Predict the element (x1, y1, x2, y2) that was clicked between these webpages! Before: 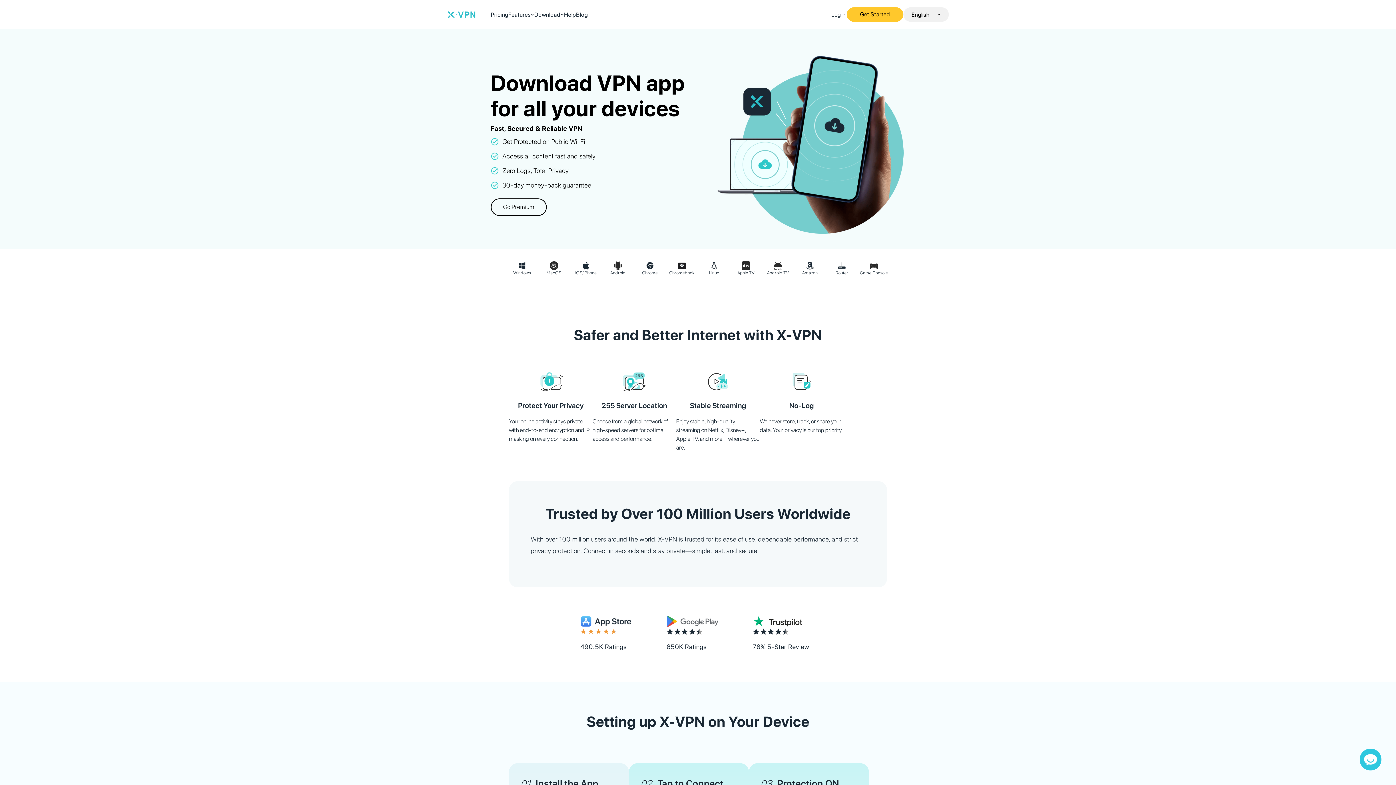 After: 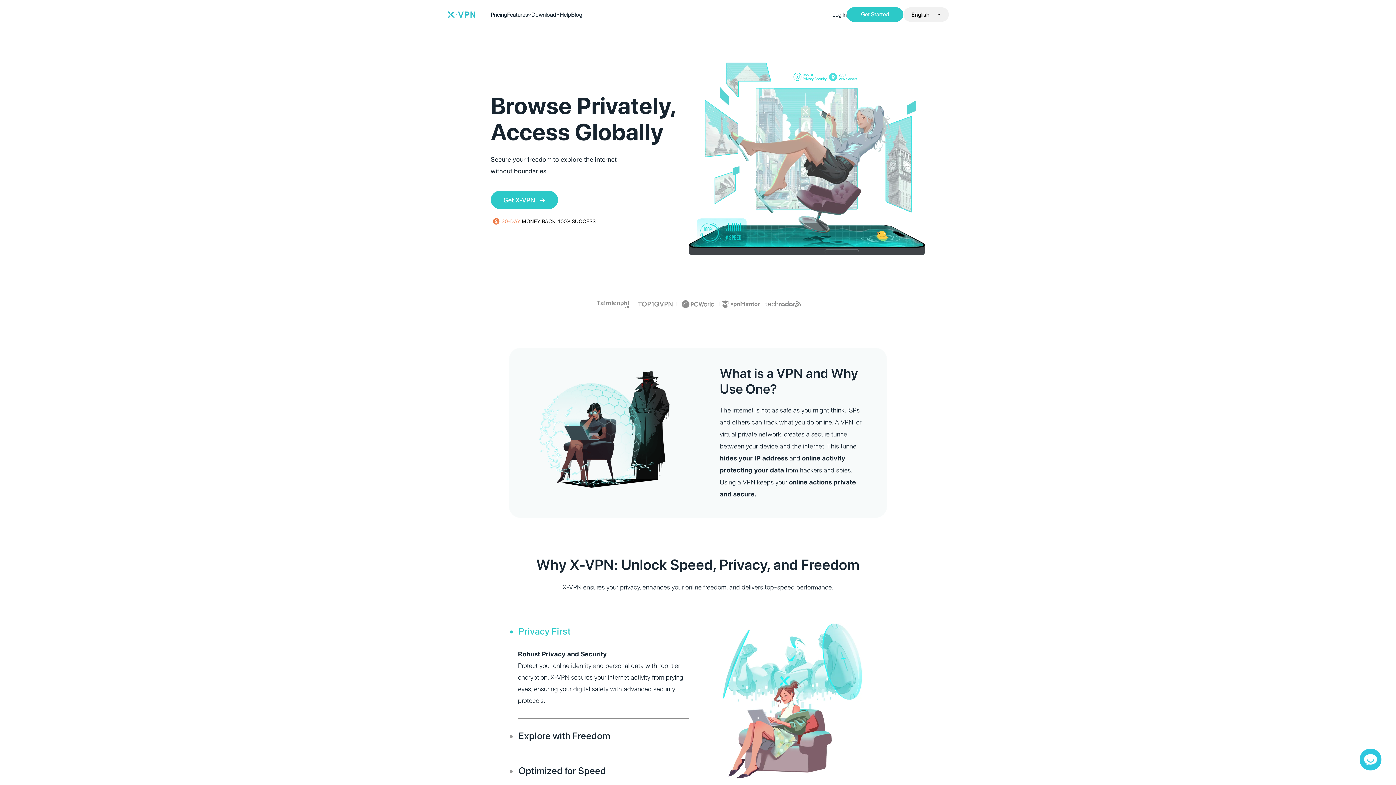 Action: bbox: (447, 10, 476, 18)